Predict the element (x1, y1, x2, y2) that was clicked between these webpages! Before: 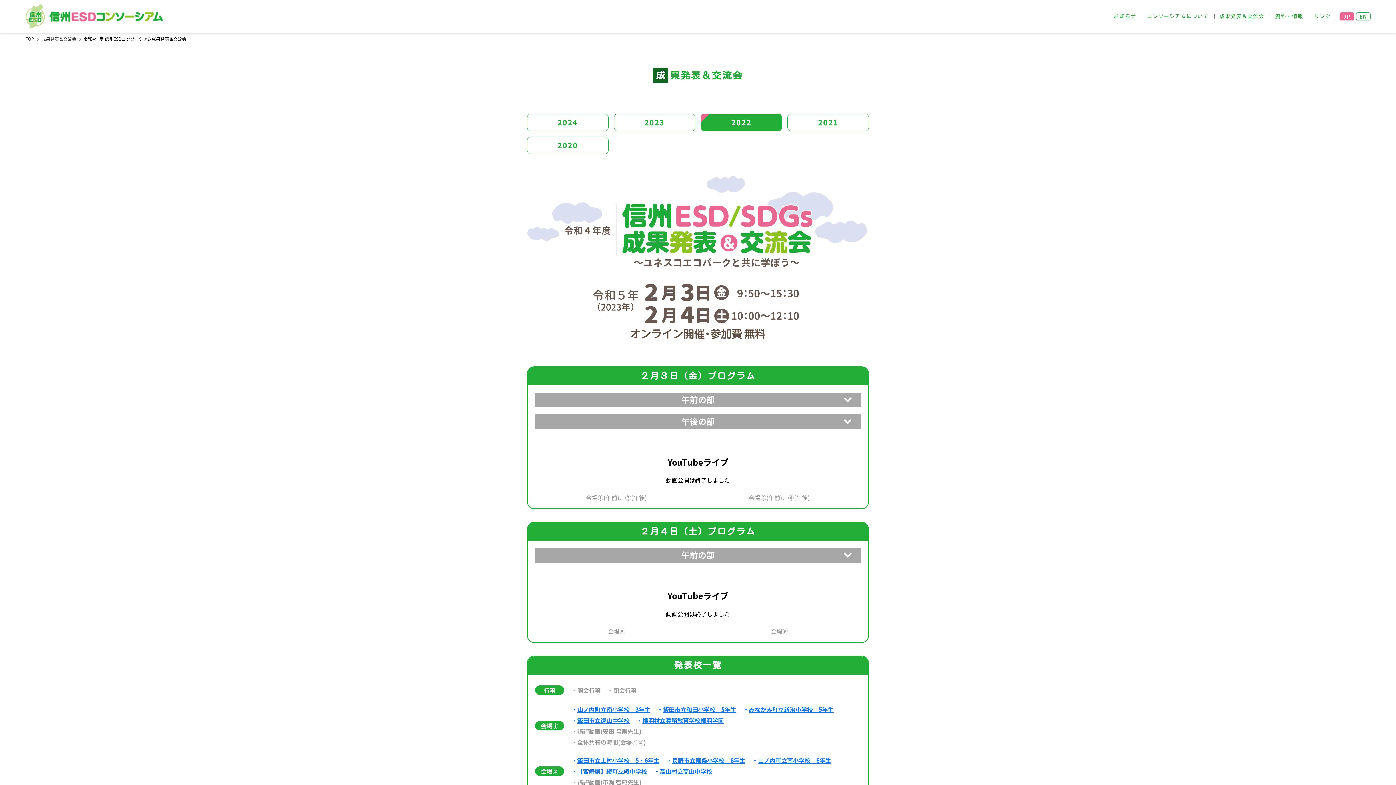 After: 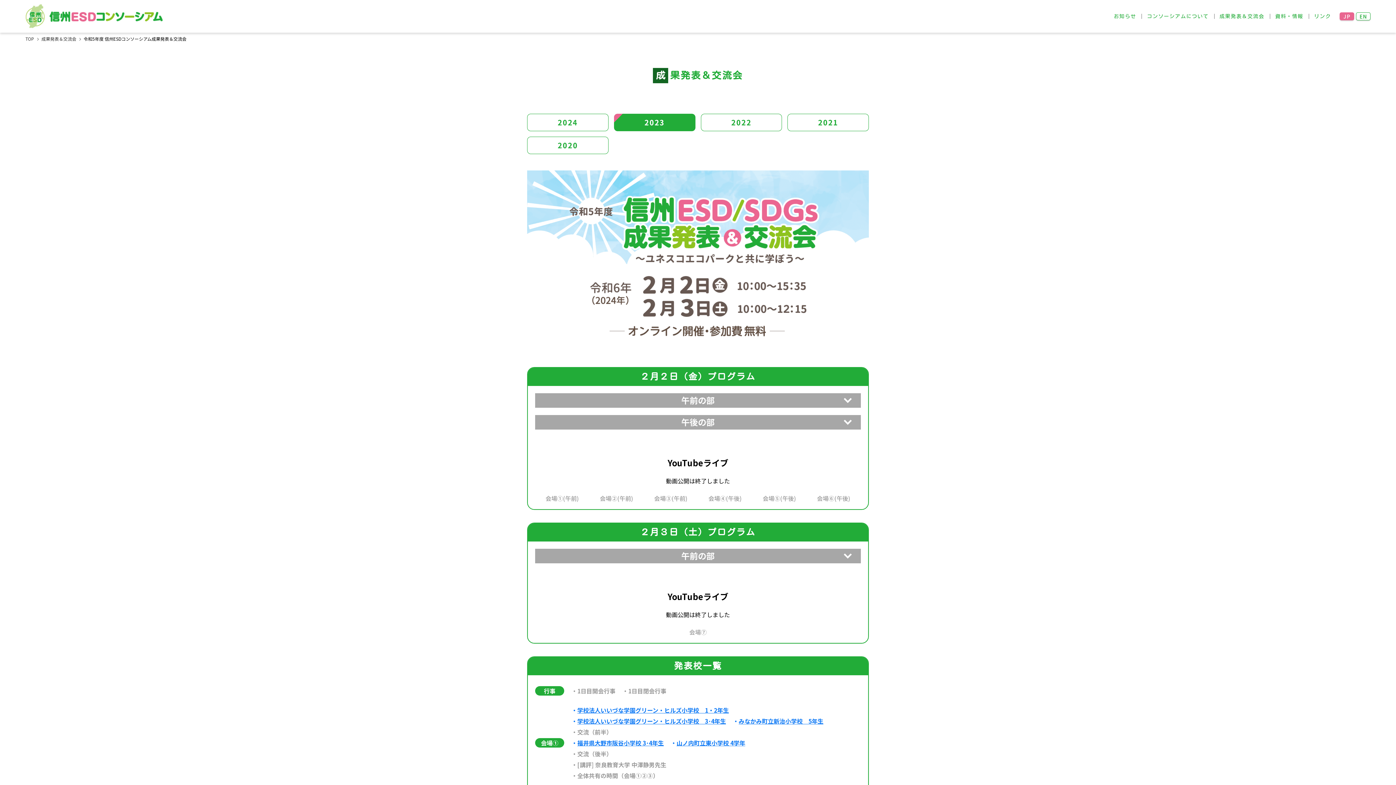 Action: label: 2023 bbox: (614, 113, 695, 131)